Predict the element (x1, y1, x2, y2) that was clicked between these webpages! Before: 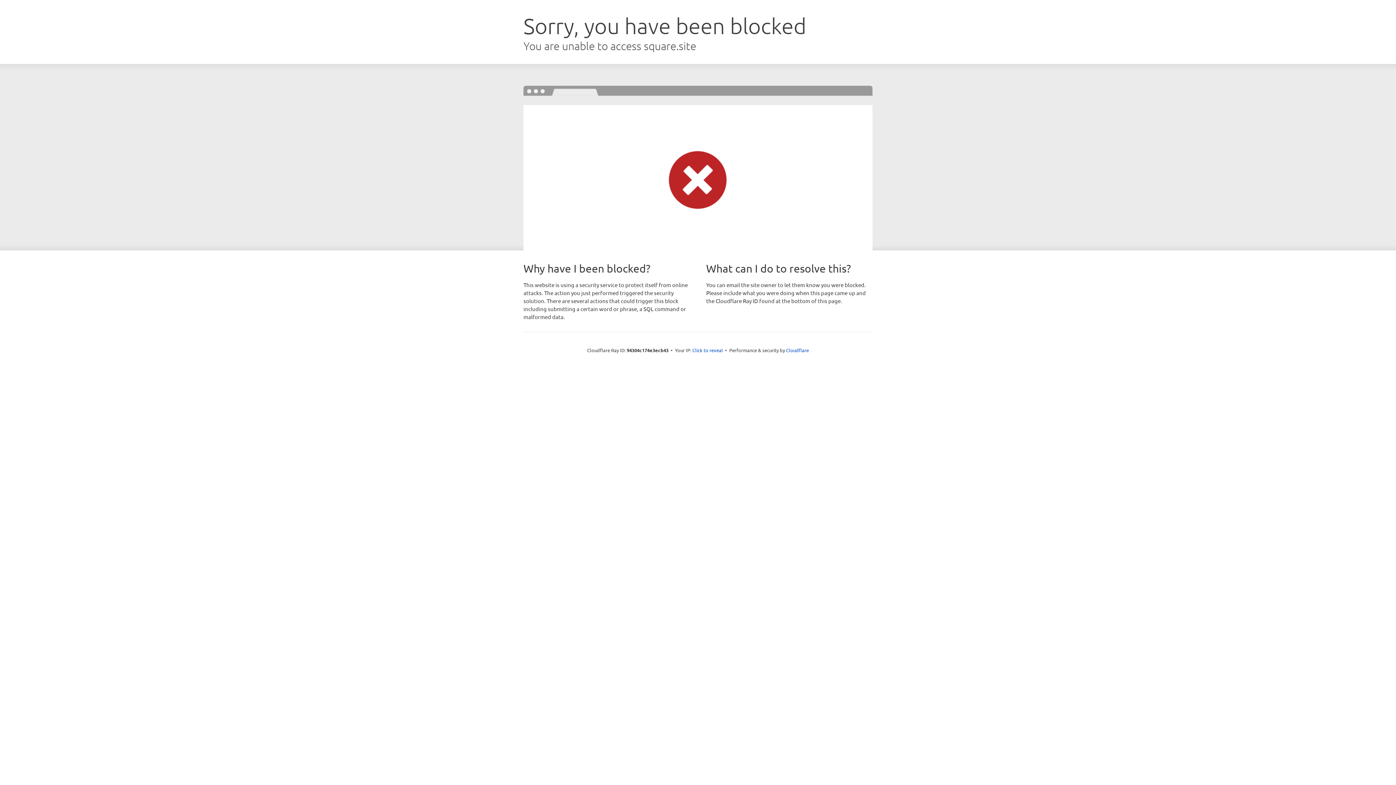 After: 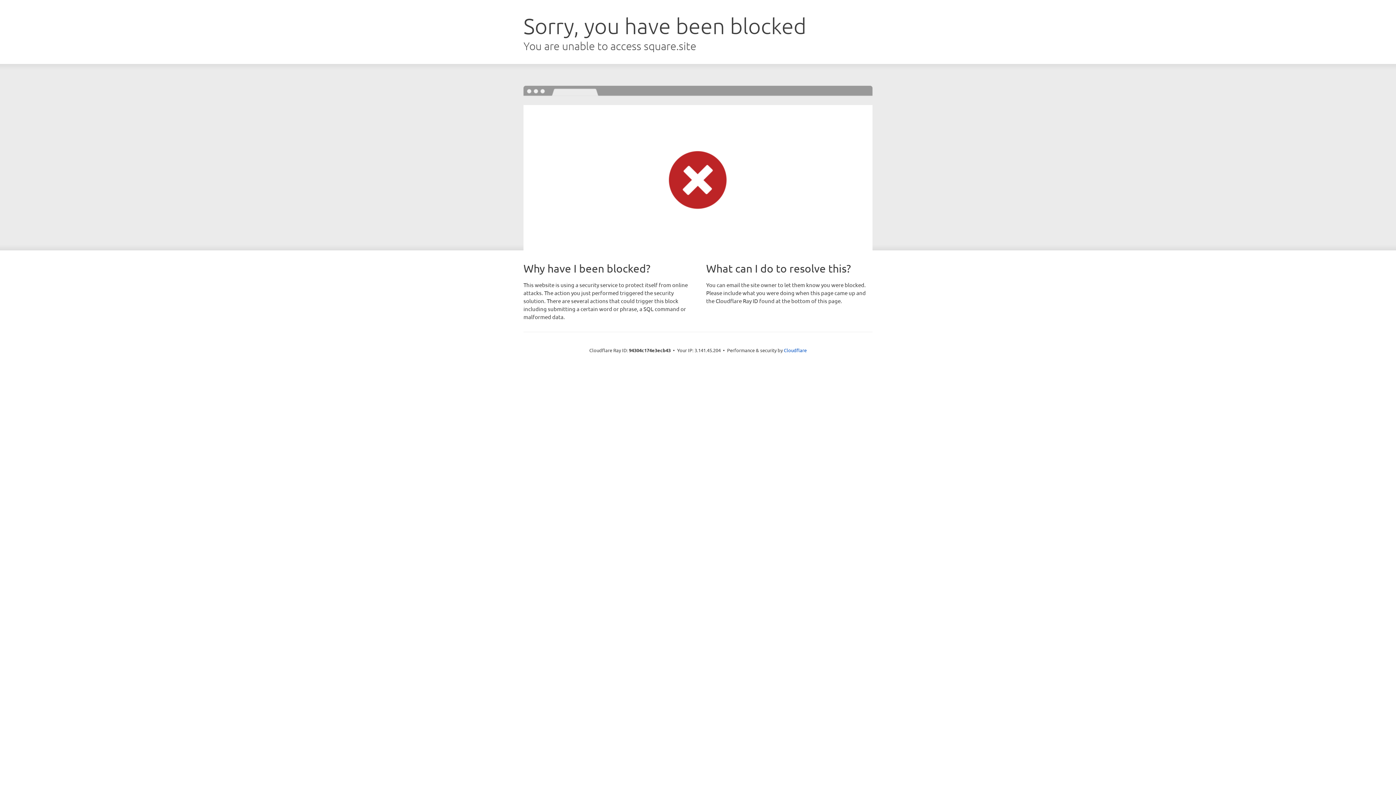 Action: bbox: (692, 346, 723, 353) label: Click to reveal